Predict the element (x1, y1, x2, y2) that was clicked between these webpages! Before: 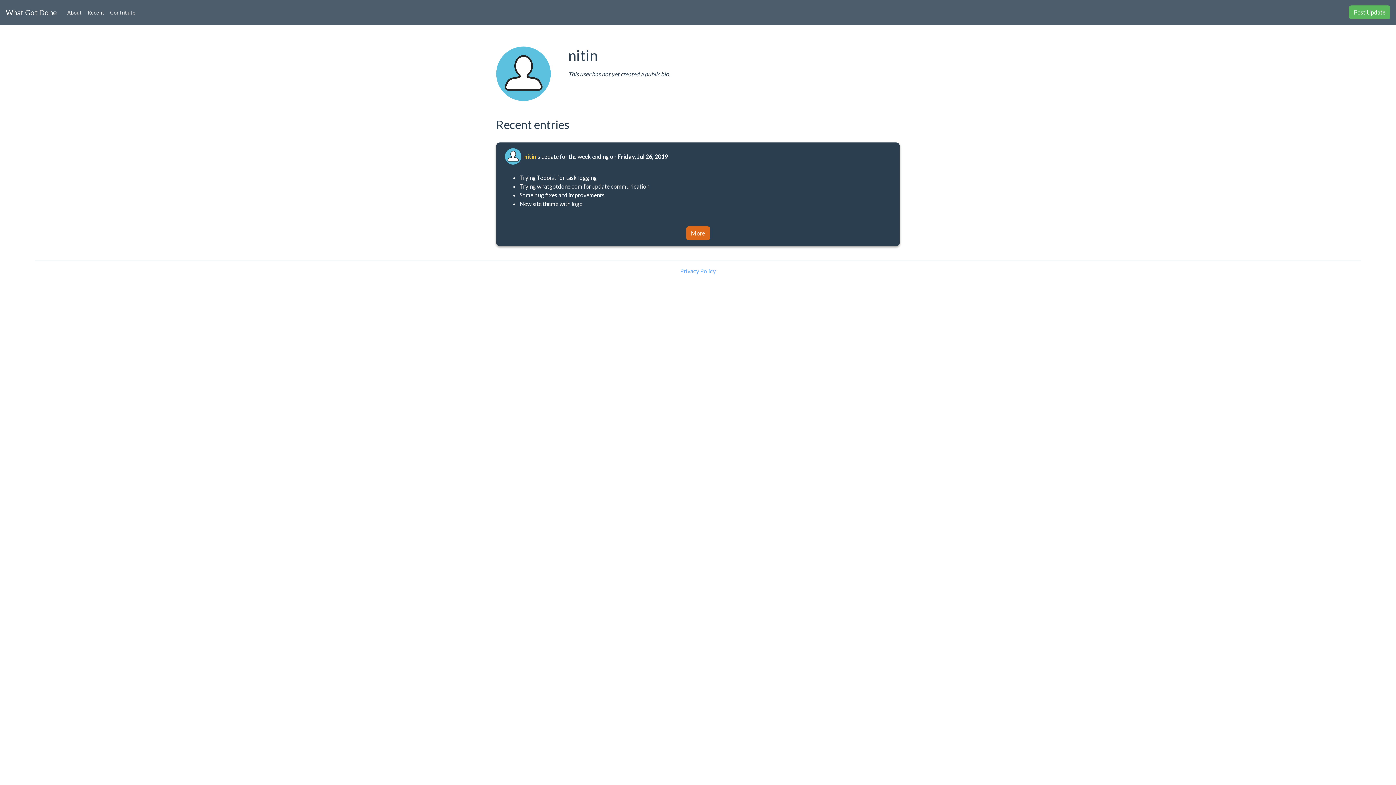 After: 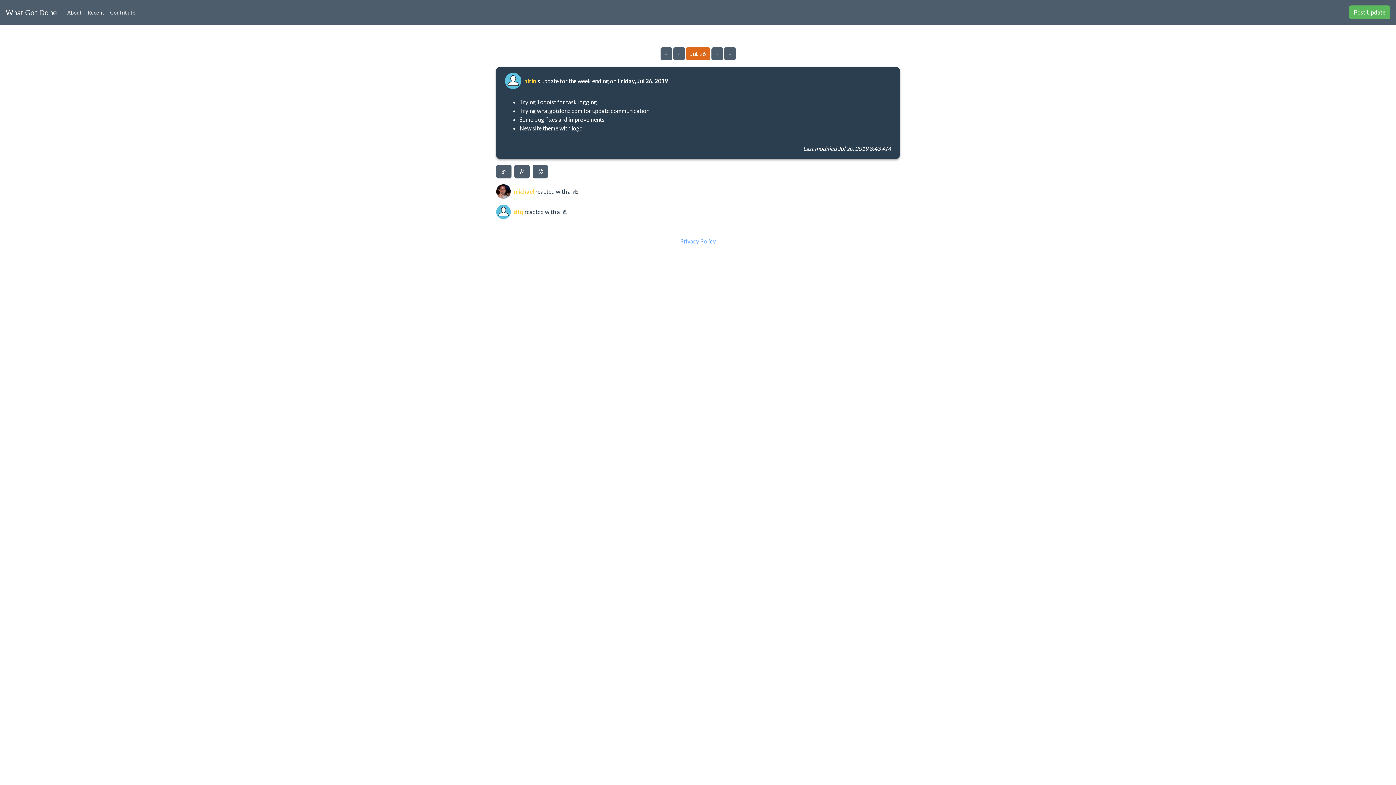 Action: label: More bbox: (686, 226, 710, 240)